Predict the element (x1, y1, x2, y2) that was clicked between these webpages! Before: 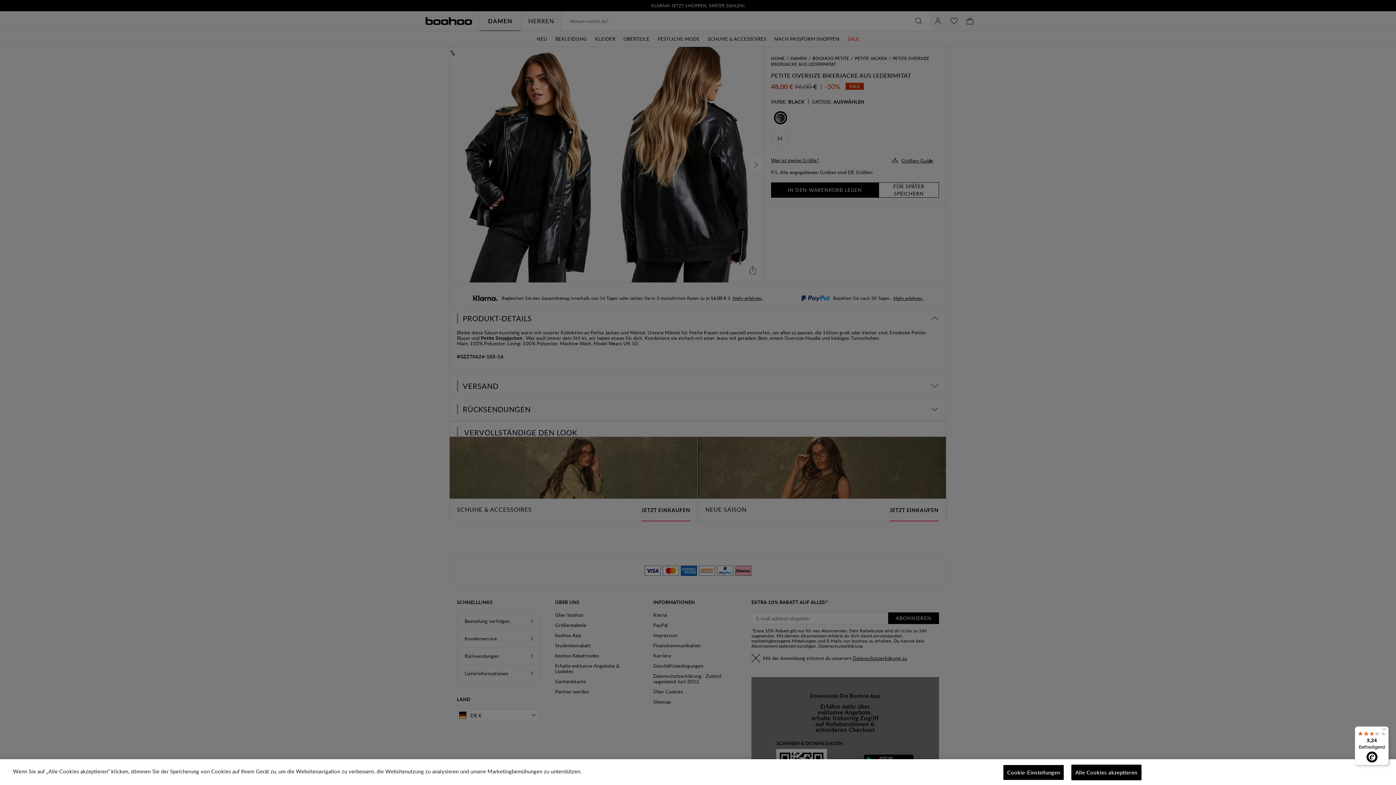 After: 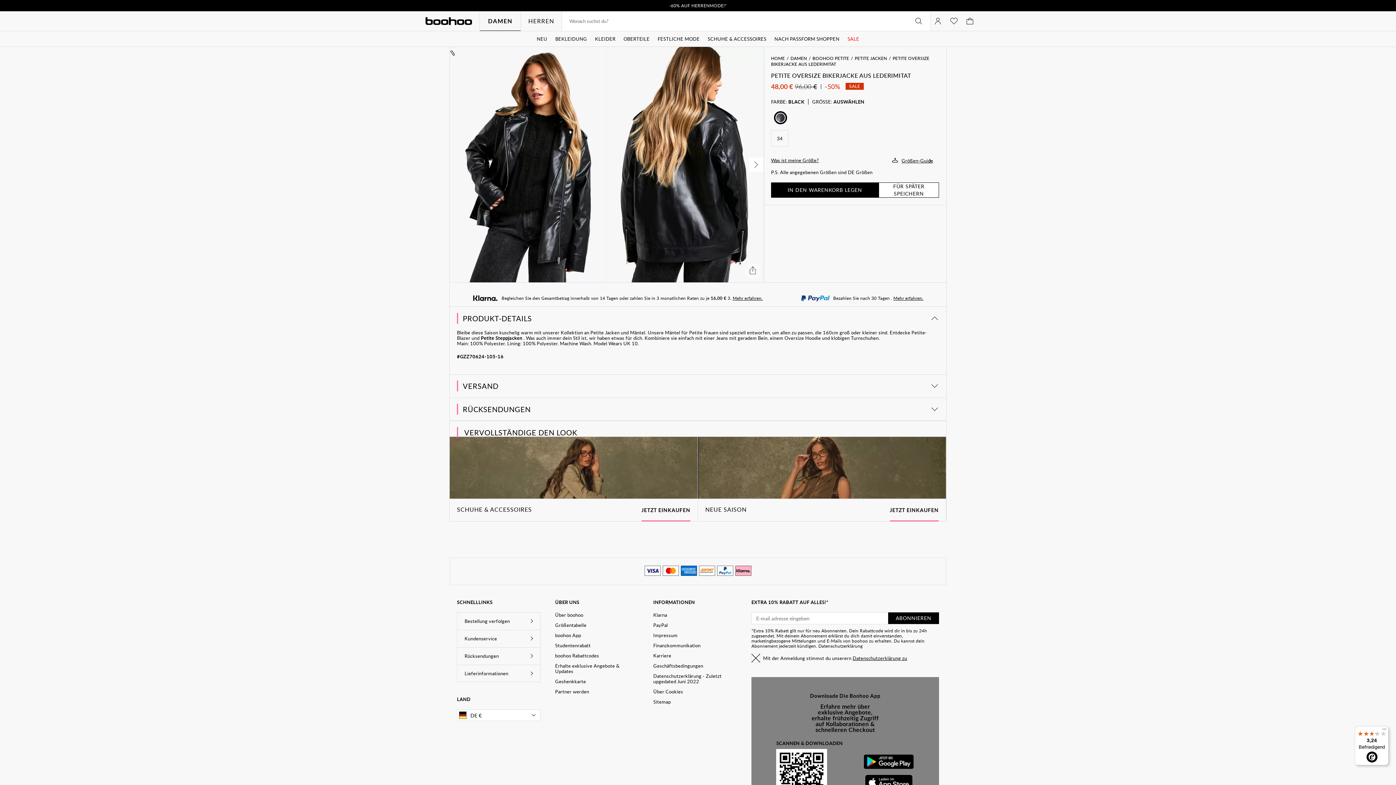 Action: label: Alle Cookies akzeptieren bbox: (1071, 765, 1141, 780)